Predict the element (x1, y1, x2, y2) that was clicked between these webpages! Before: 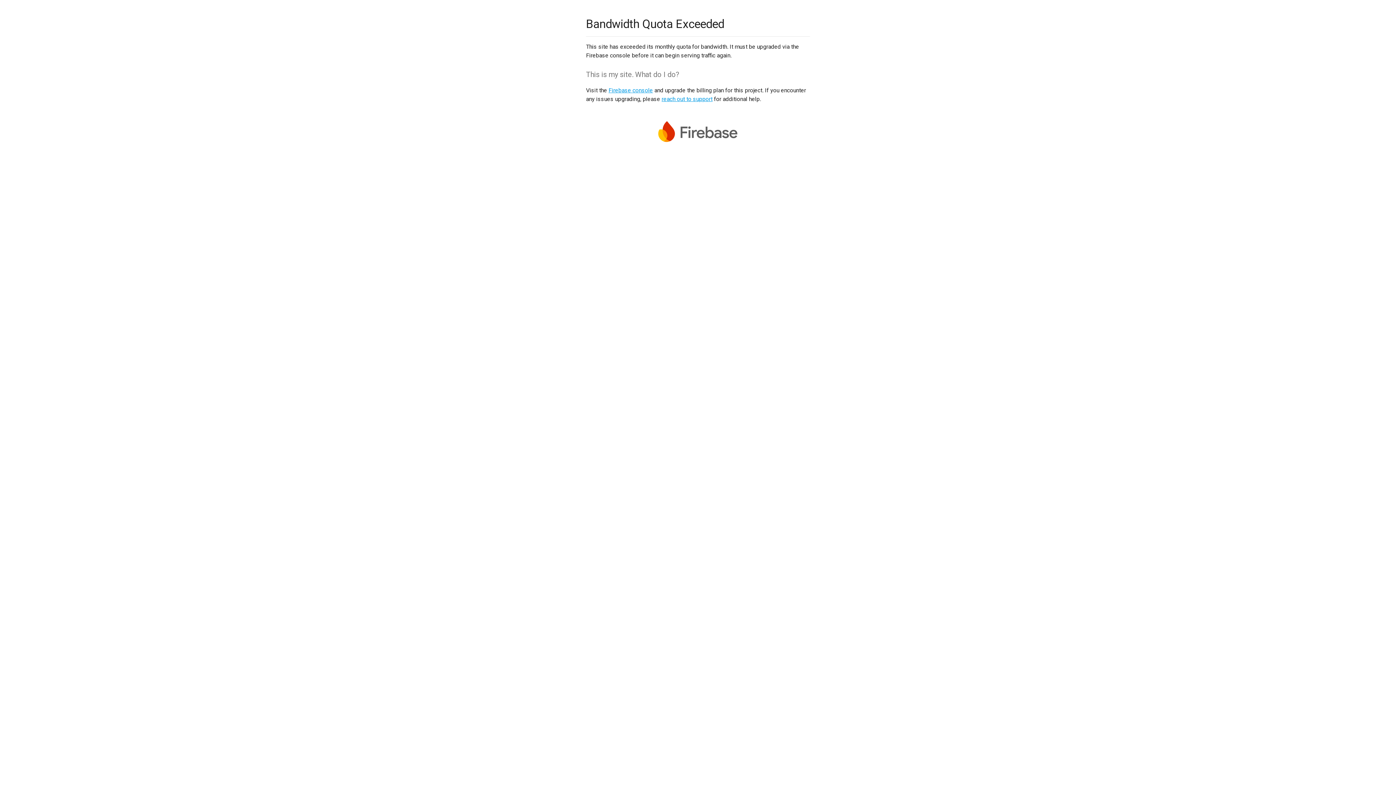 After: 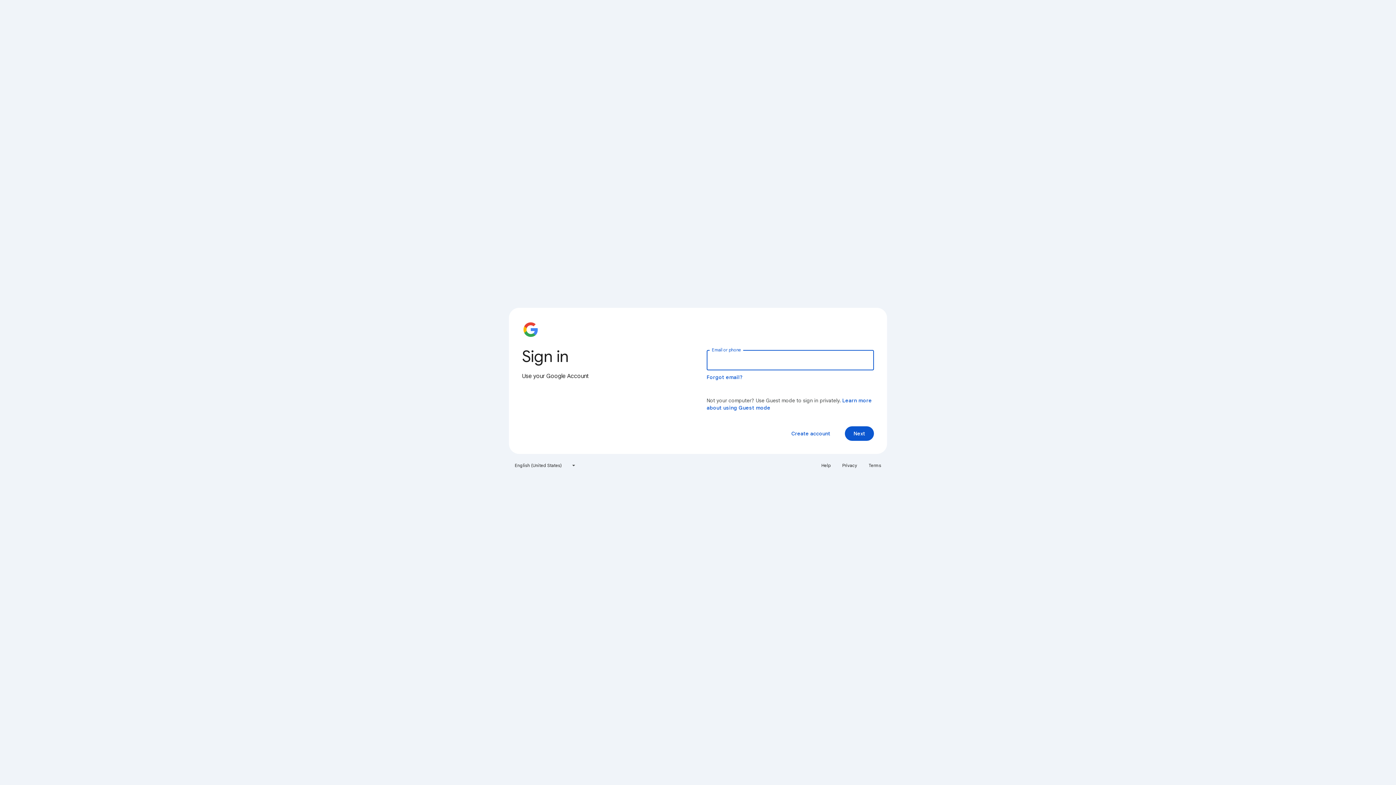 Action: label: Firebase console bbox: (608, 86, 653, 93)